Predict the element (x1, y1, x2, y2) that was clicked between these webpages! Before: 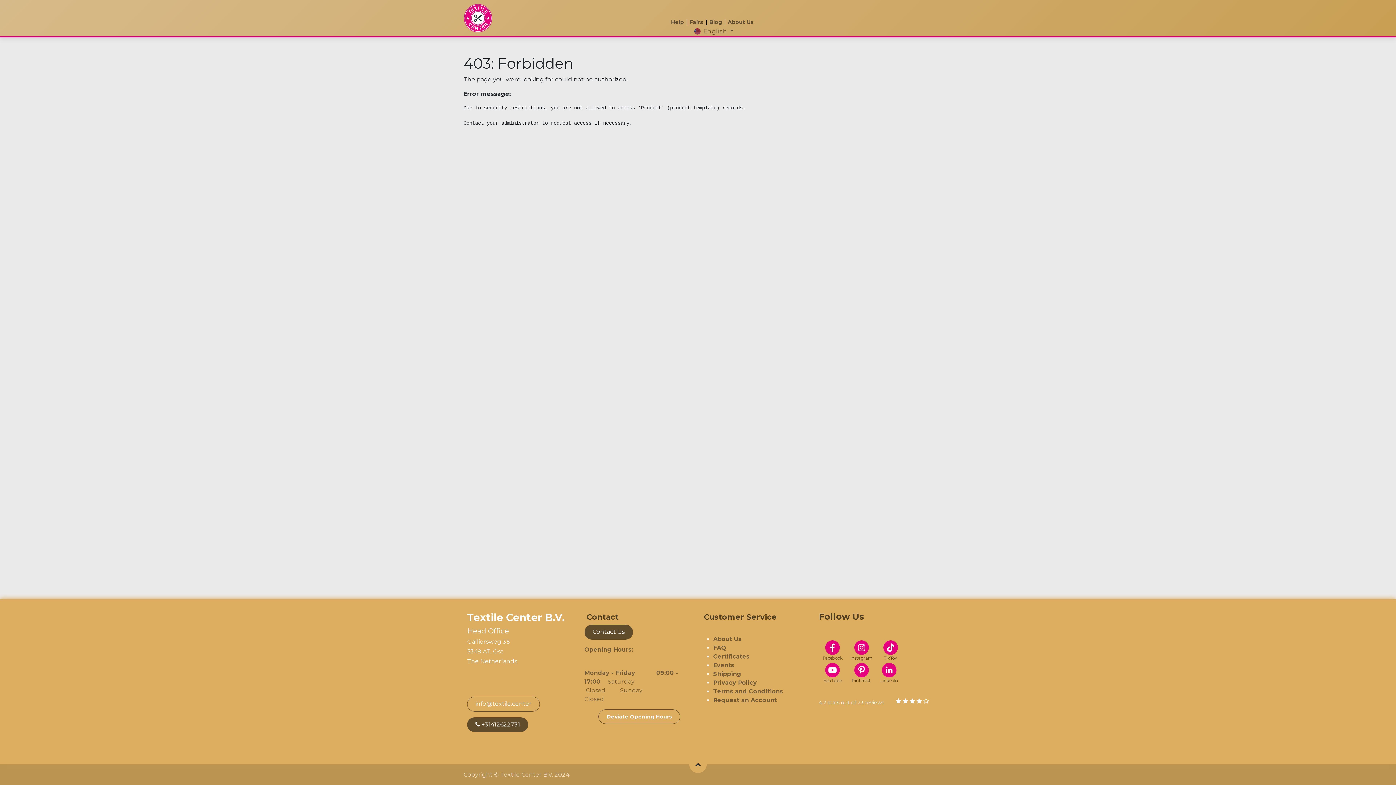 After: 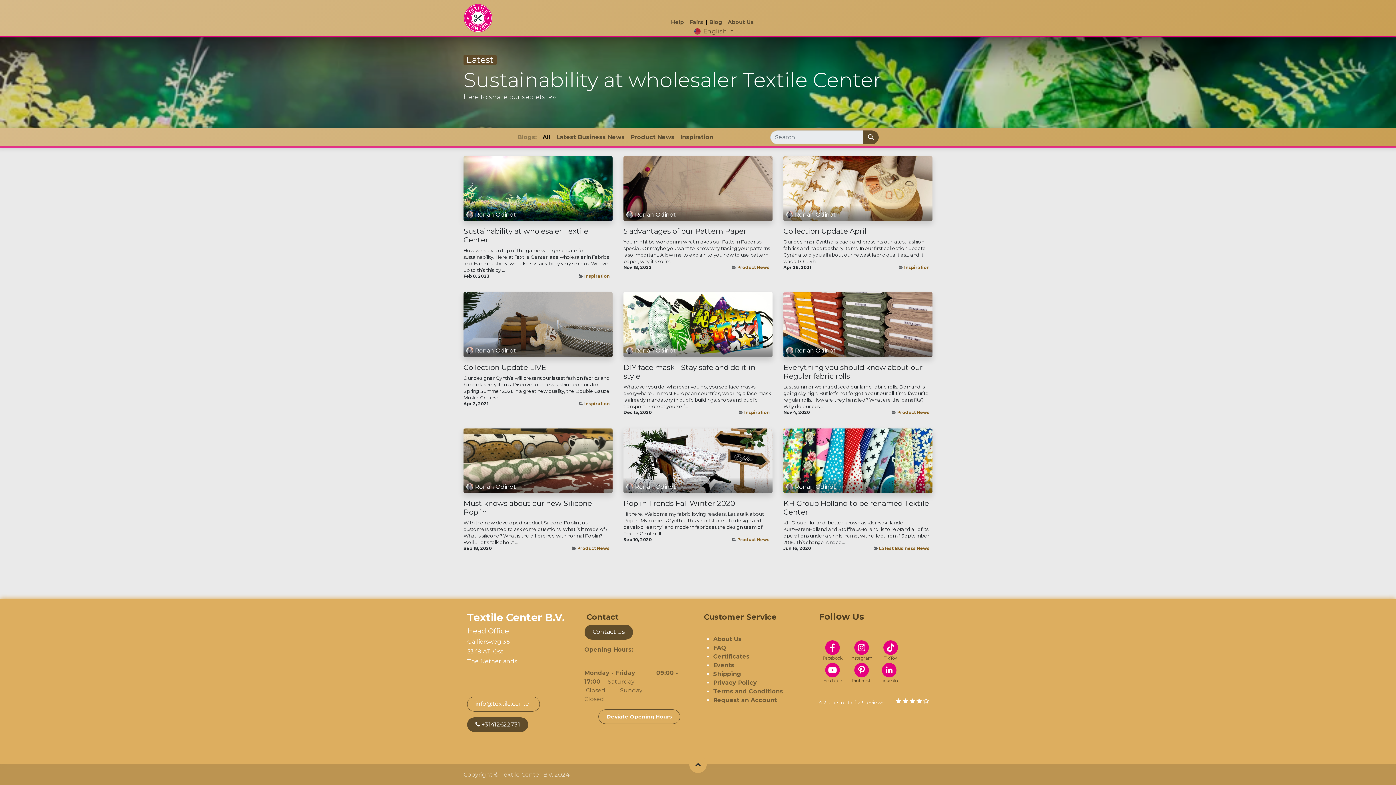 Action: bbox: (706, 18, 725, 26) label: Blog